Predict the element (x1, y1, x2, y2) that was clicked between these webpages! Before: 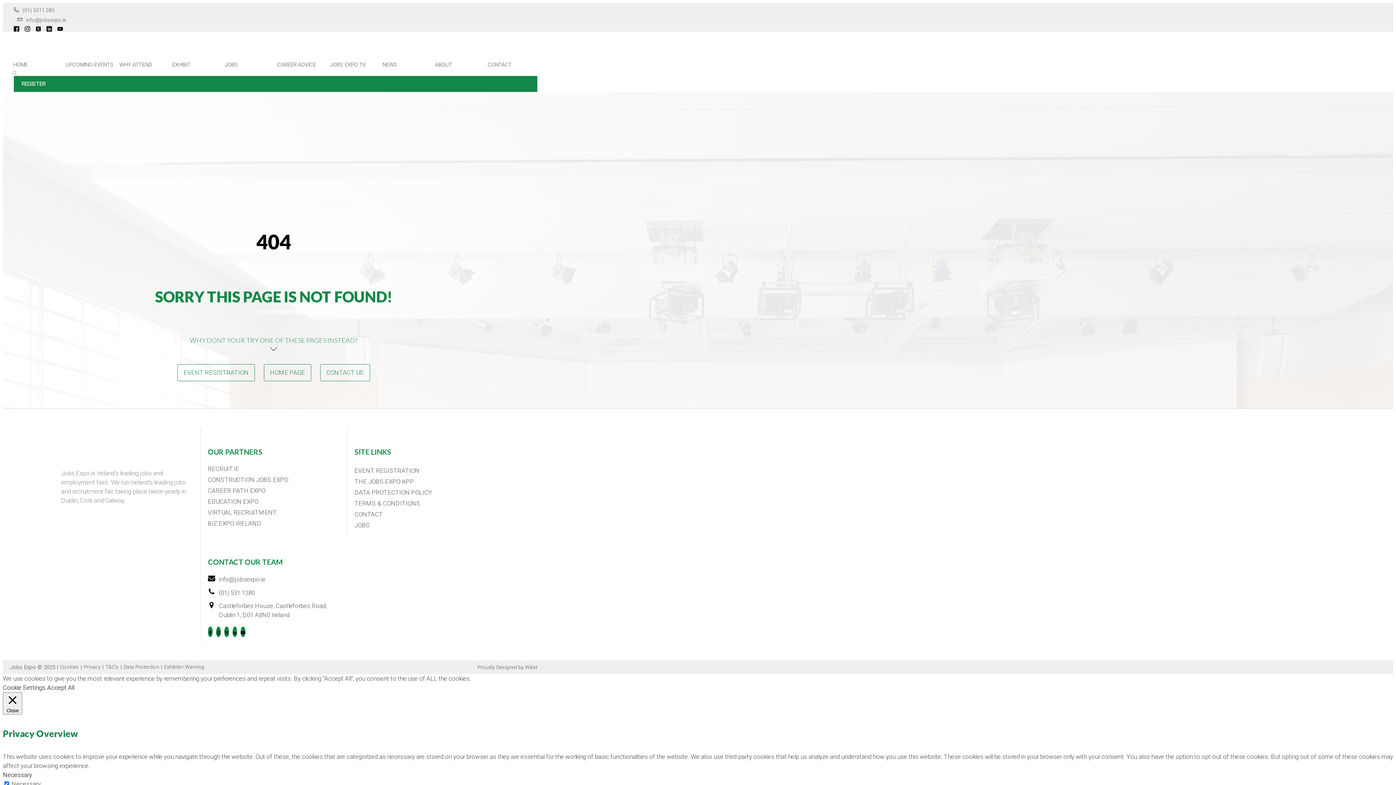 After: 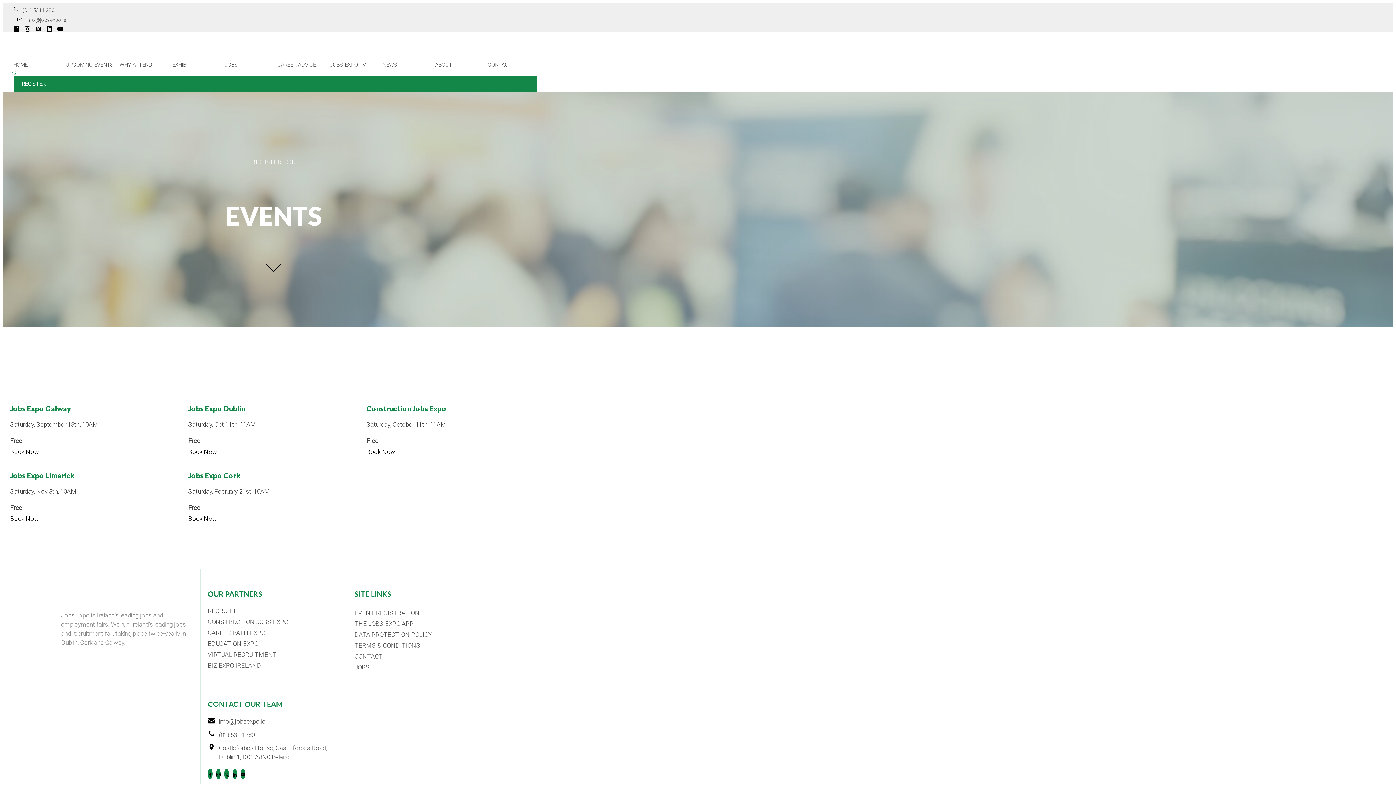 Action: bbox: (177, 364, 254, 381) label: EVENT REGISTRATION